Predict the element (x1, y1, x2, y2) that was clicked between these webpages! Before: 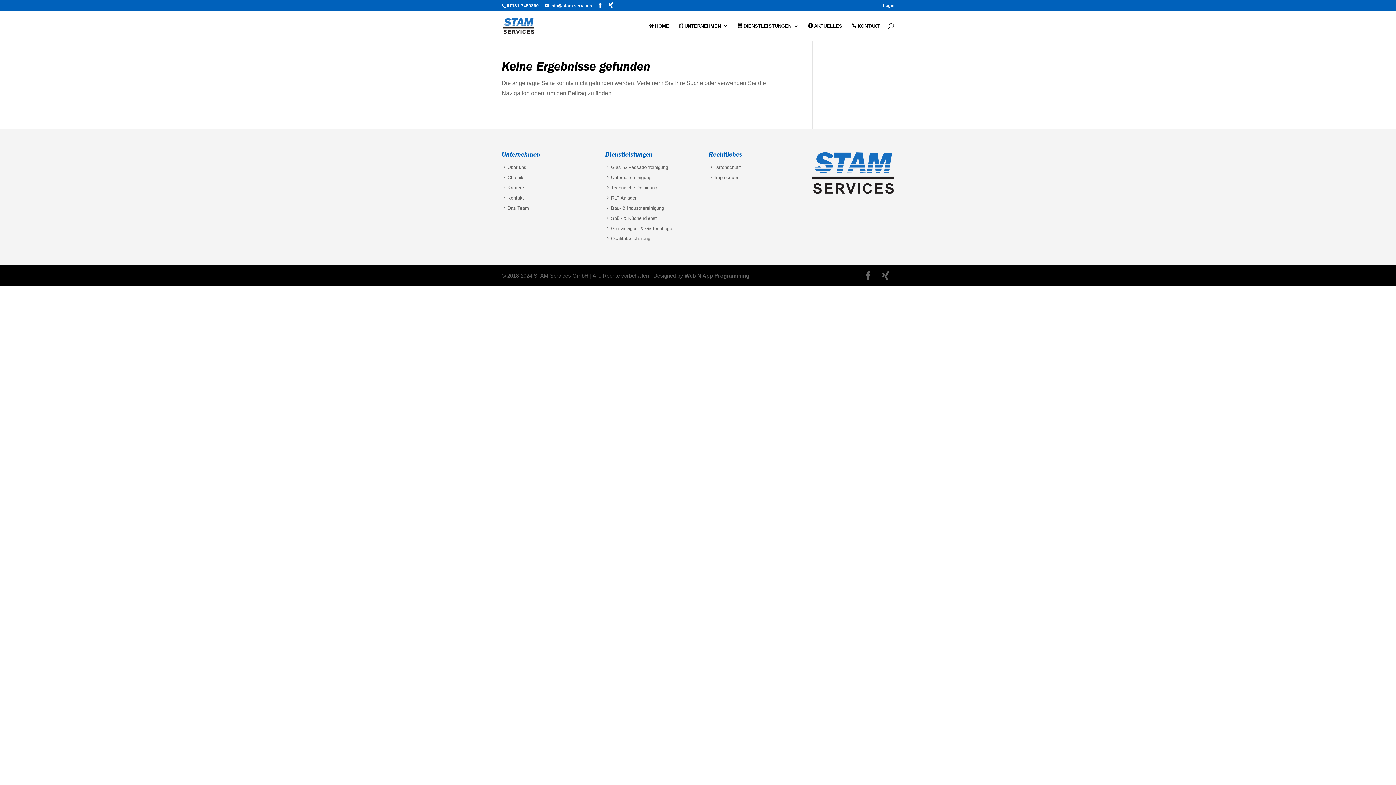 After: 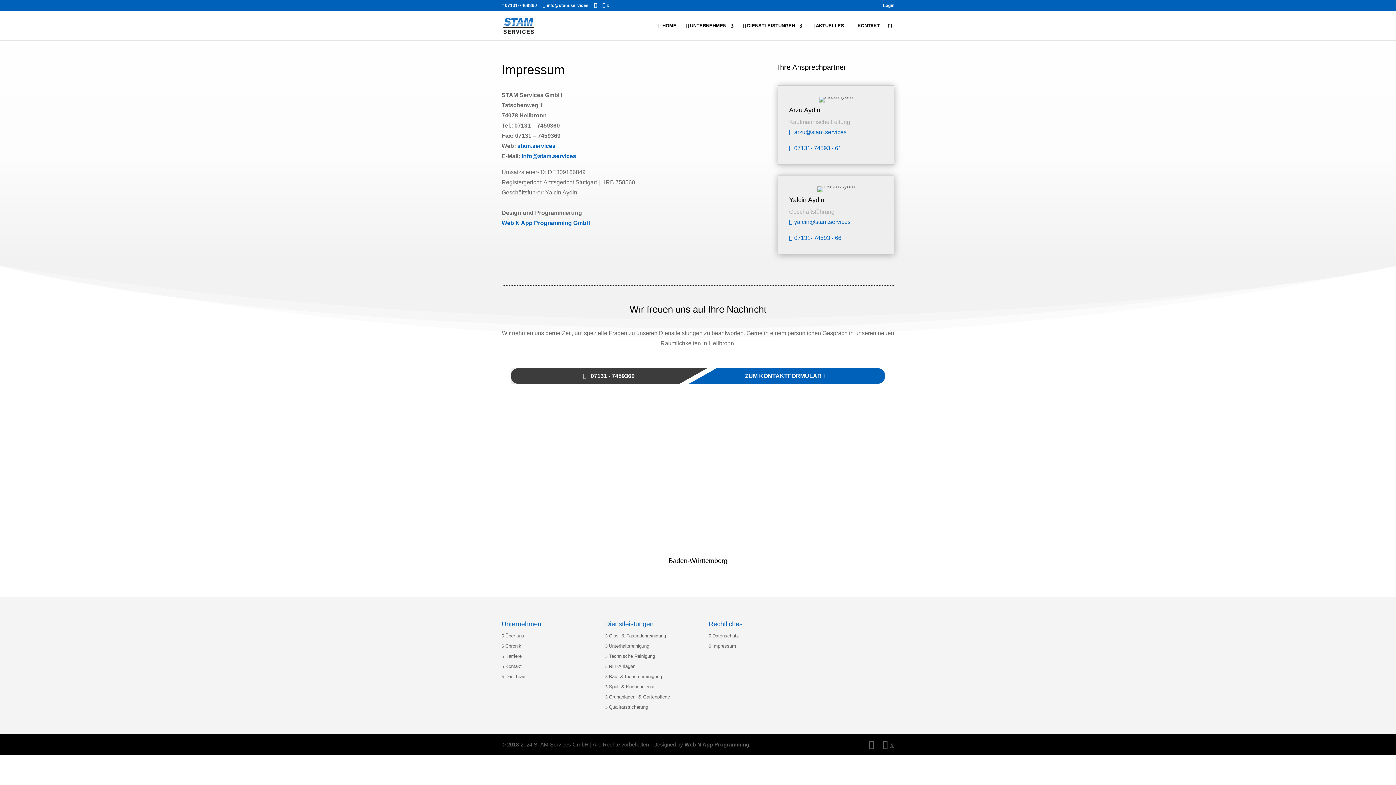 Action: bbox: (708, 174, 738, 180) label:  Impressum